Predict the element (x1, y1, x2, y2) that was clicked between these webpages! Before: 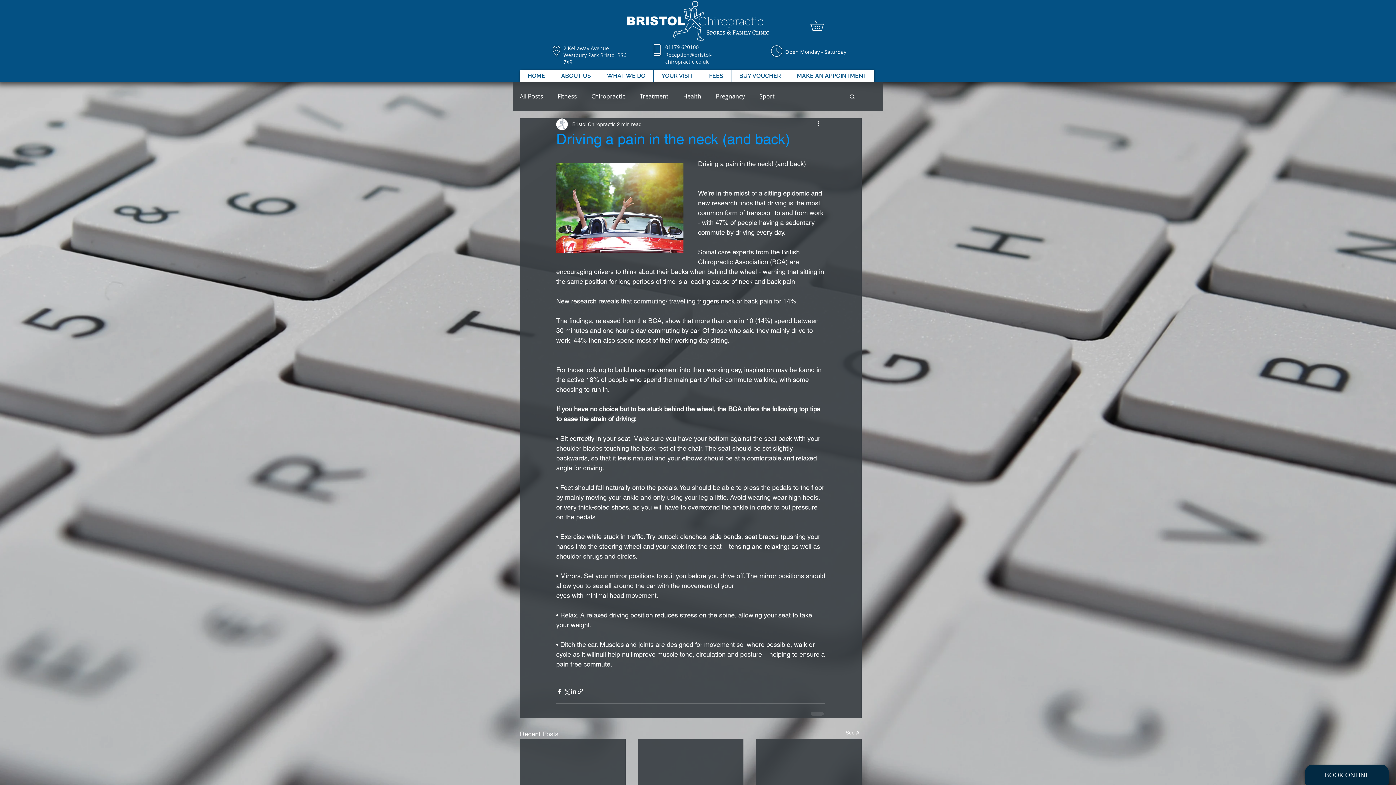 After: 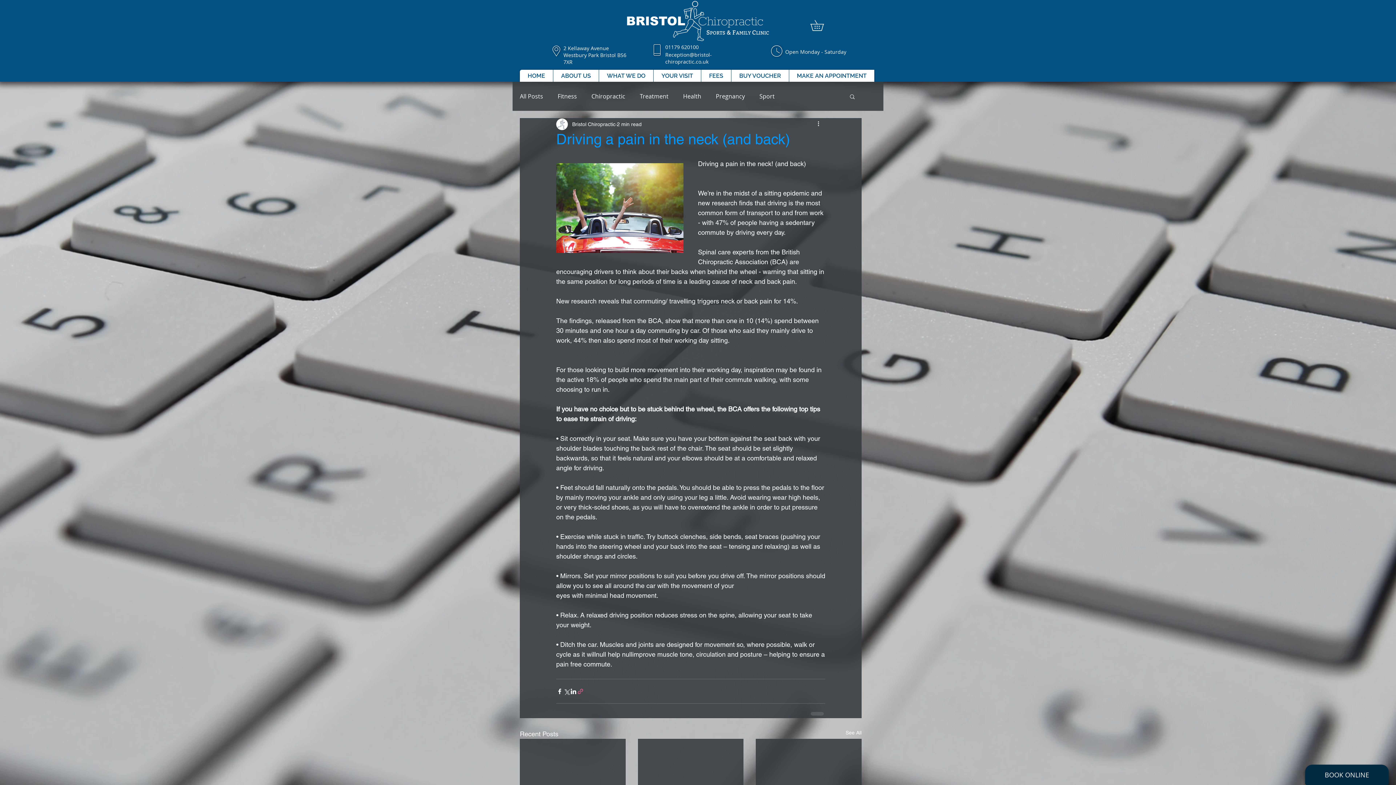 Action: label: Share via link bbox: (577, 688, 584, 695)